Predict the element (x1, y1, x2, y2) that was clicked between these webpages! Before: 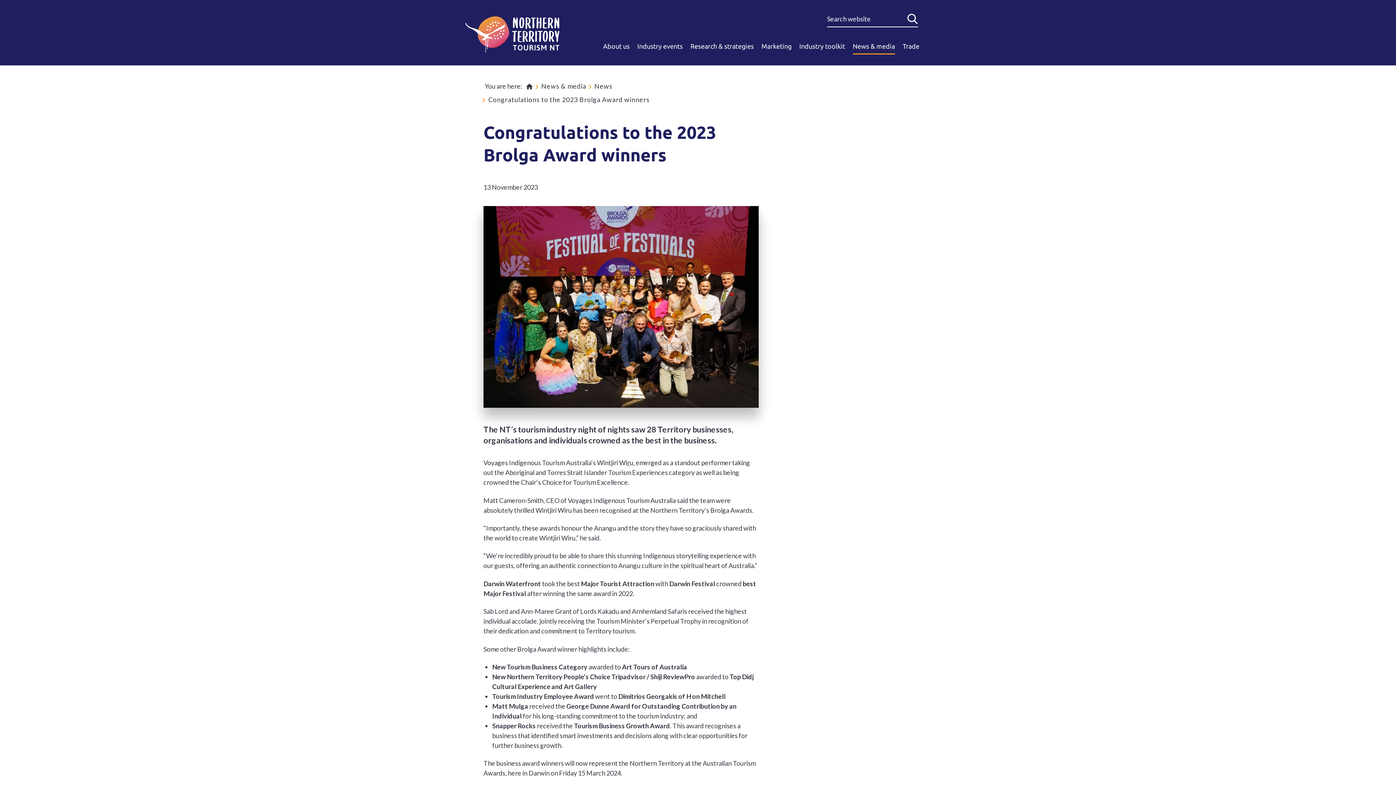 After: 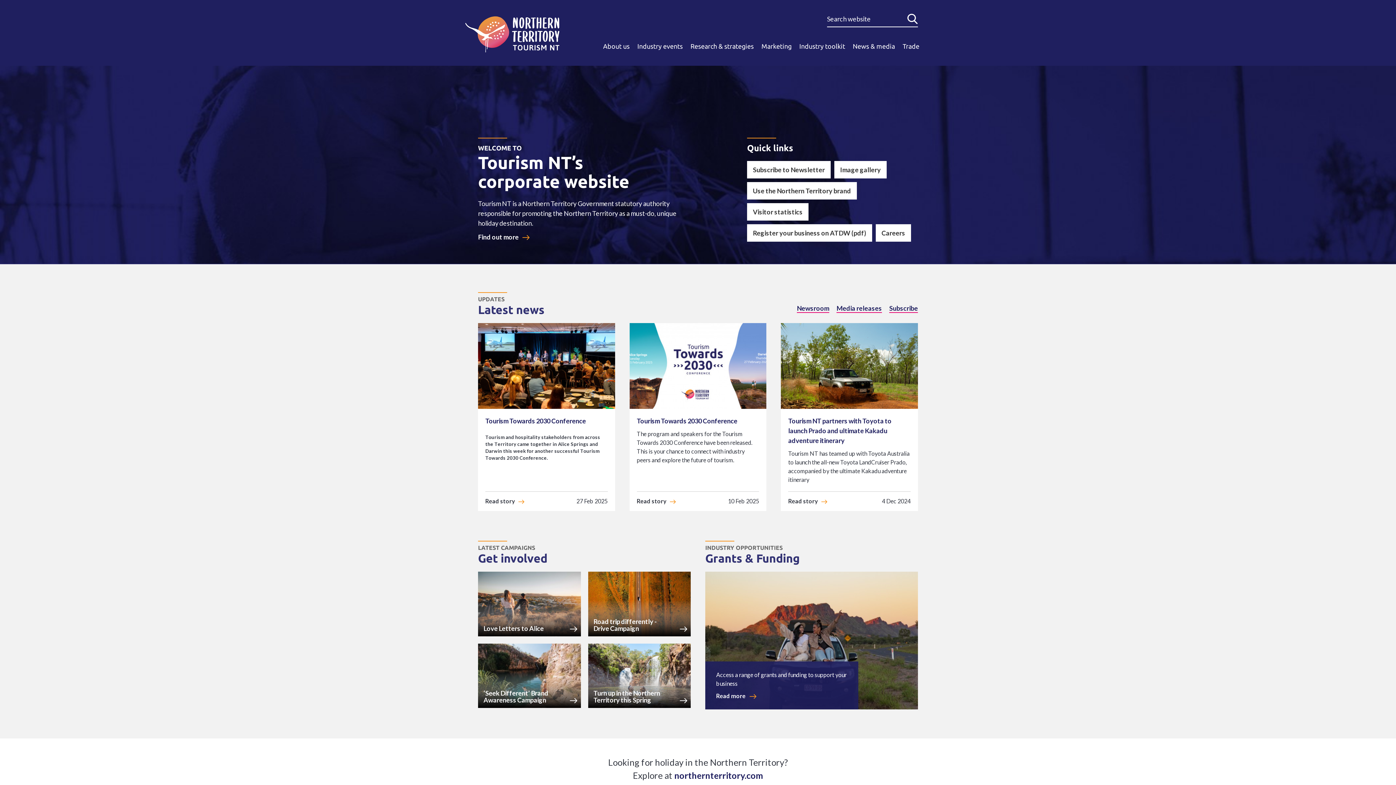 Action: bbox: (465, 16, 589, 52)